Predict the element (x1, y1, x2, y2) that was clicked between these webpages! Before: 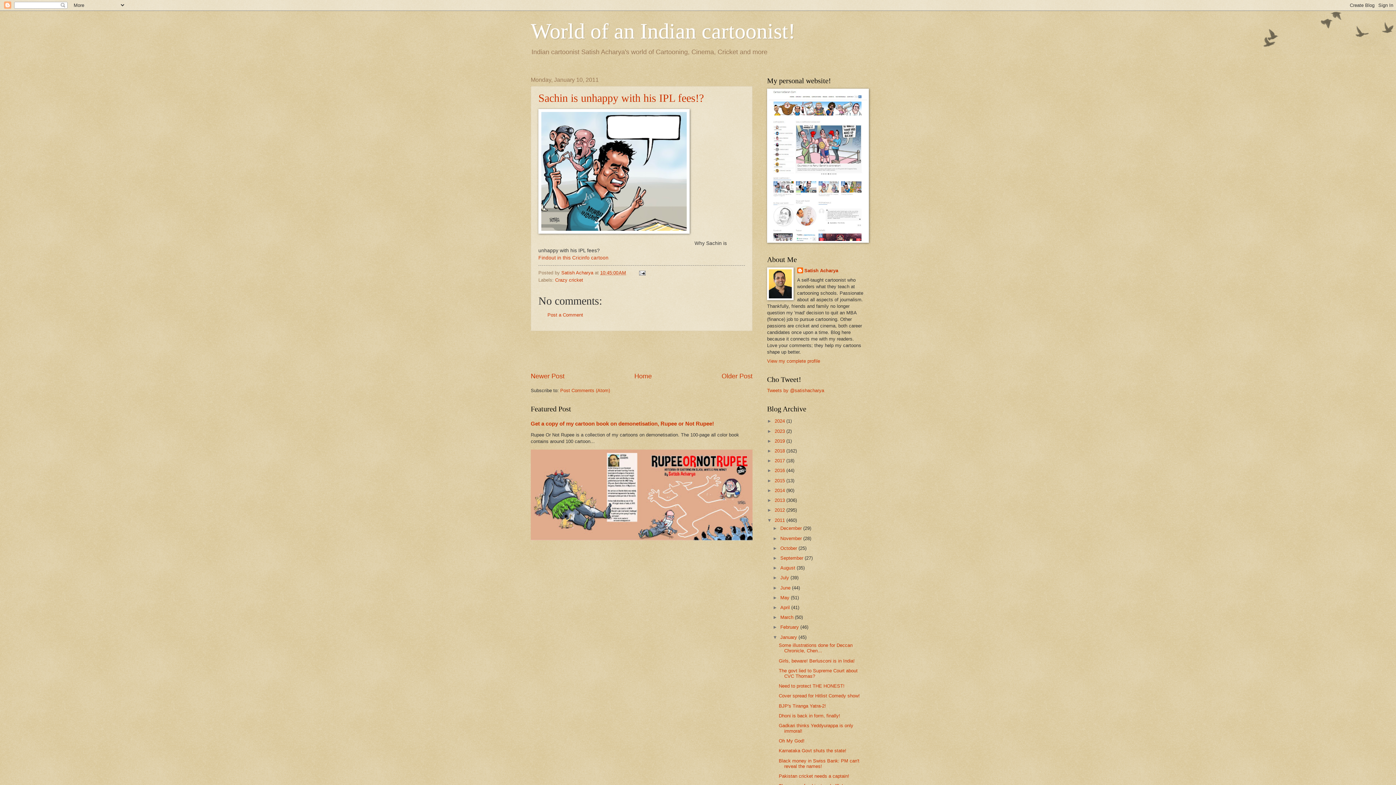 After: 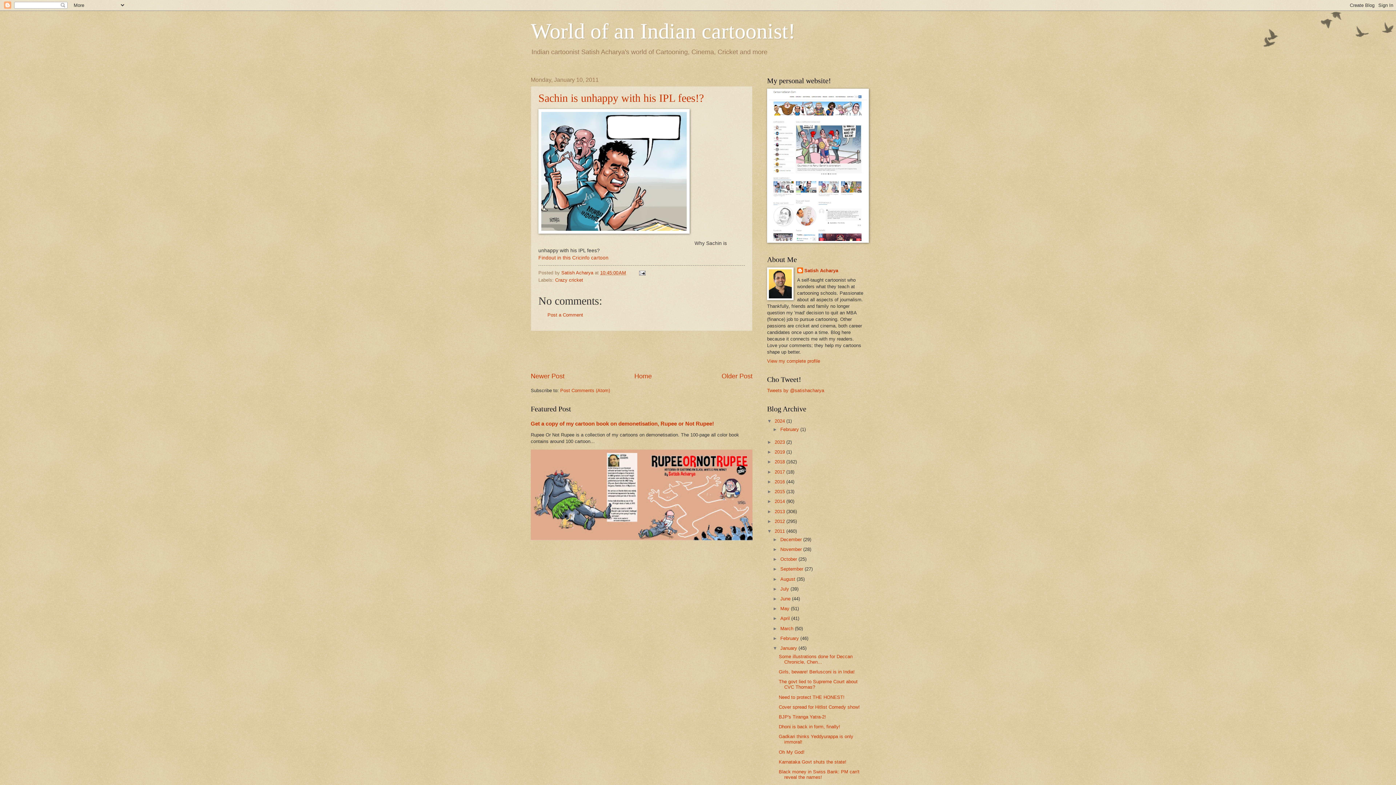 Action: label: ►   bbox: (767, 418, 774, 424)